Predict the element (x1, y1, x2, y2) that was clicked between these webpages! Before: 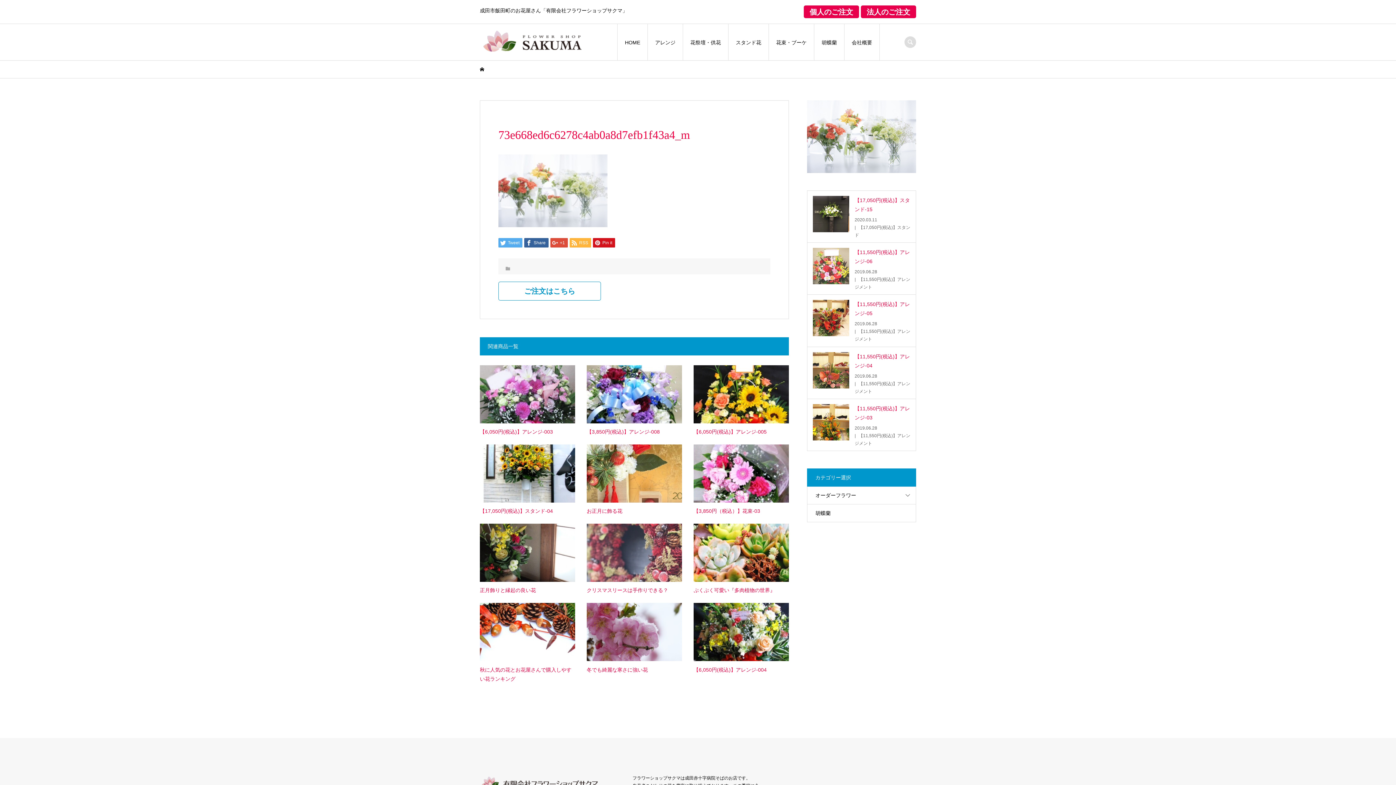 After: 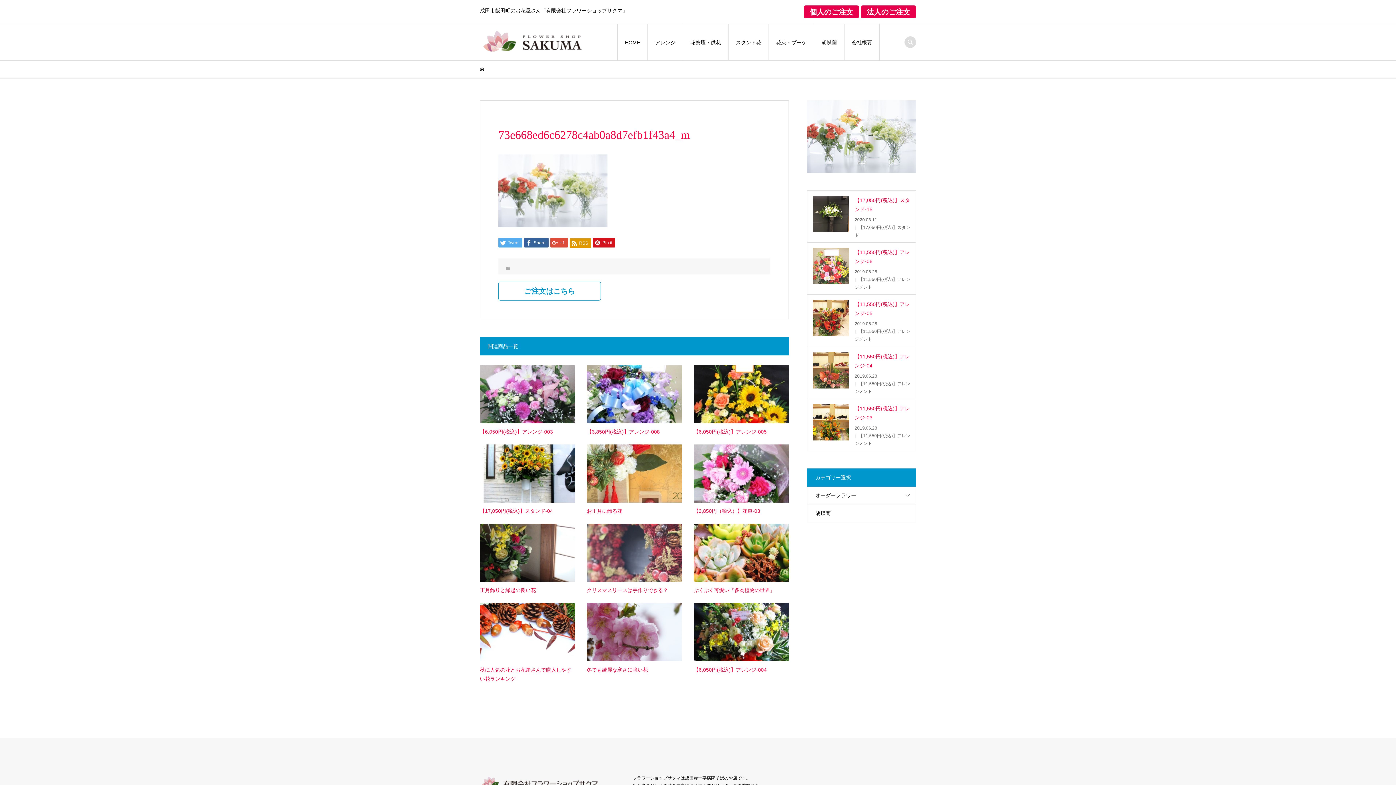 Action: bbox: (569, 238, 591, 247) label:  RSS